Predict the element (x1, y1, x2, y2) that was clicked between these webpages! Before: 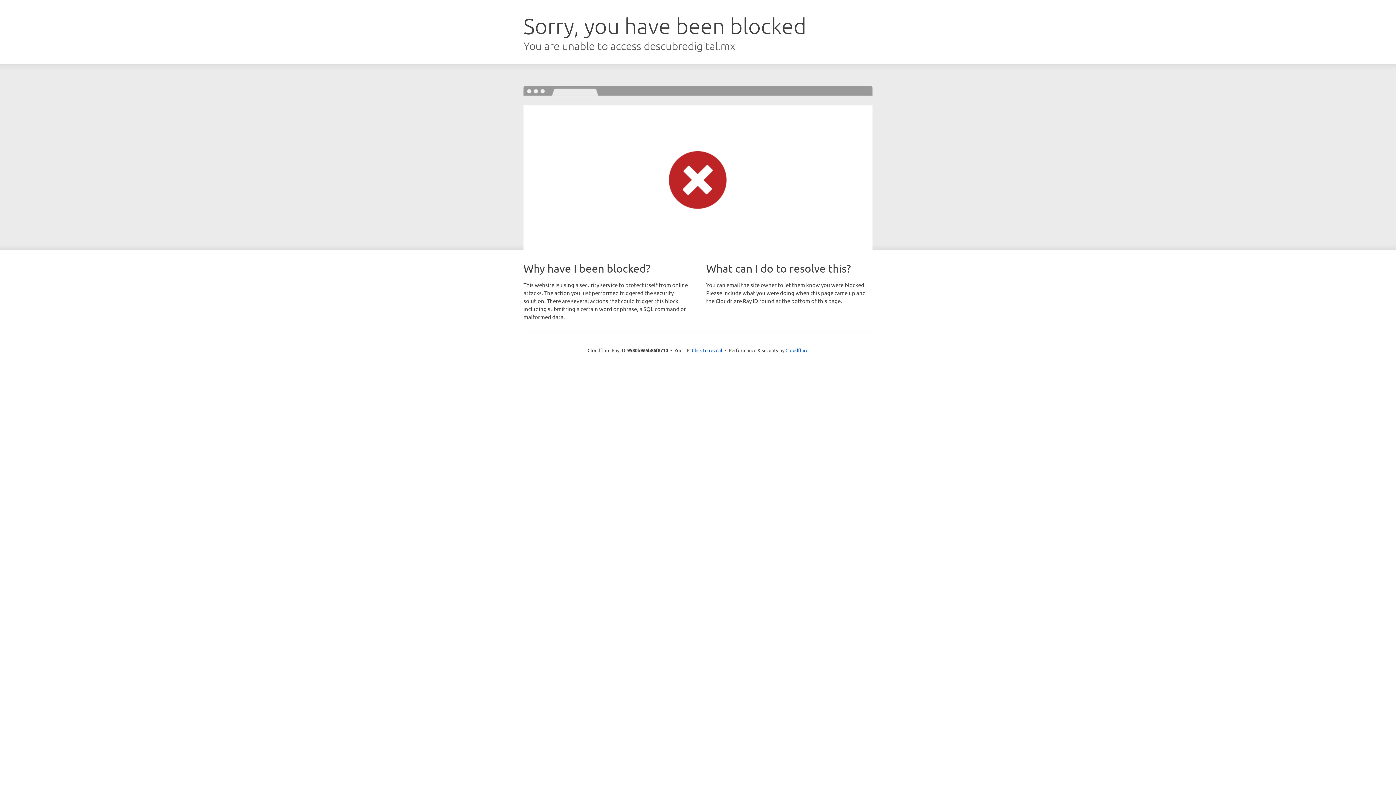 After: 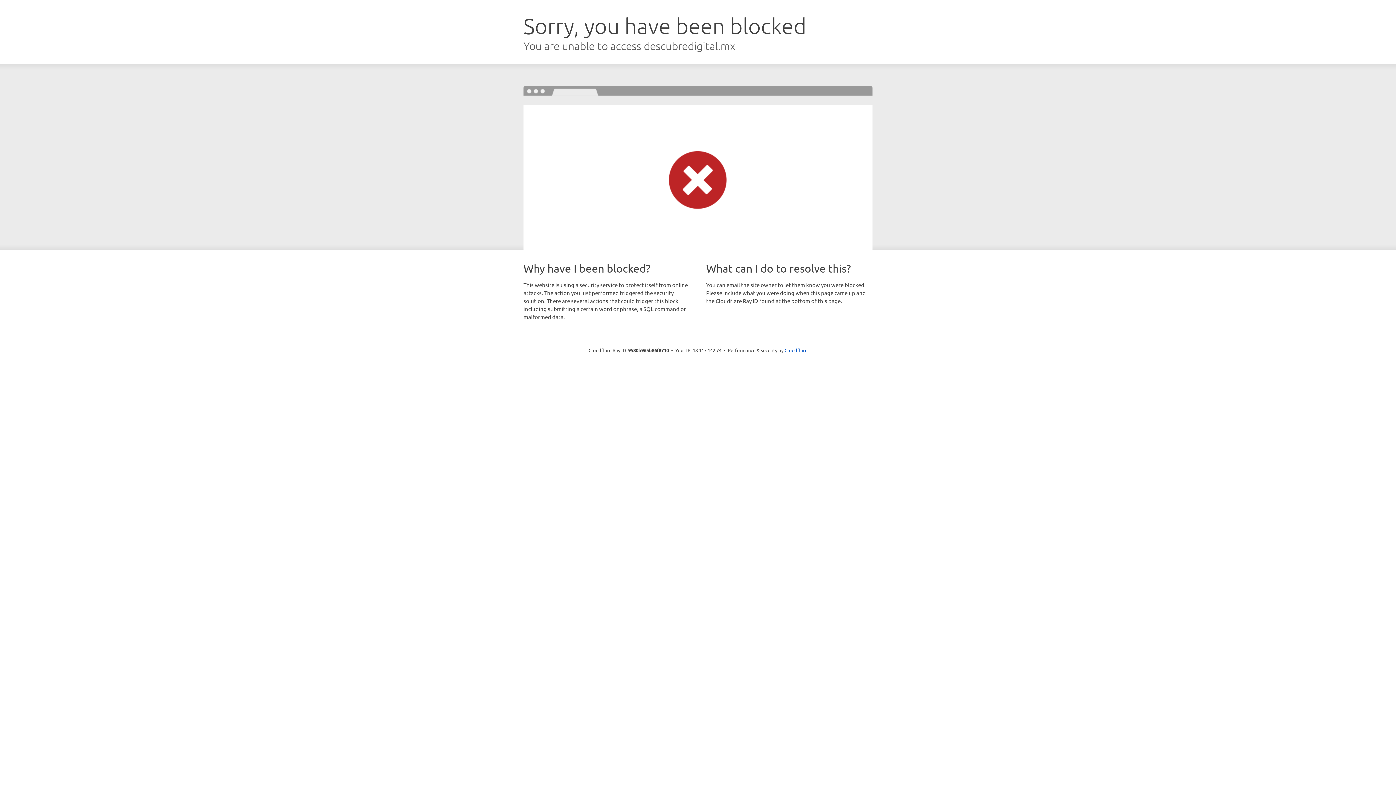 Action: label: Click to reveal bbox: (692, 346, 722, 353)